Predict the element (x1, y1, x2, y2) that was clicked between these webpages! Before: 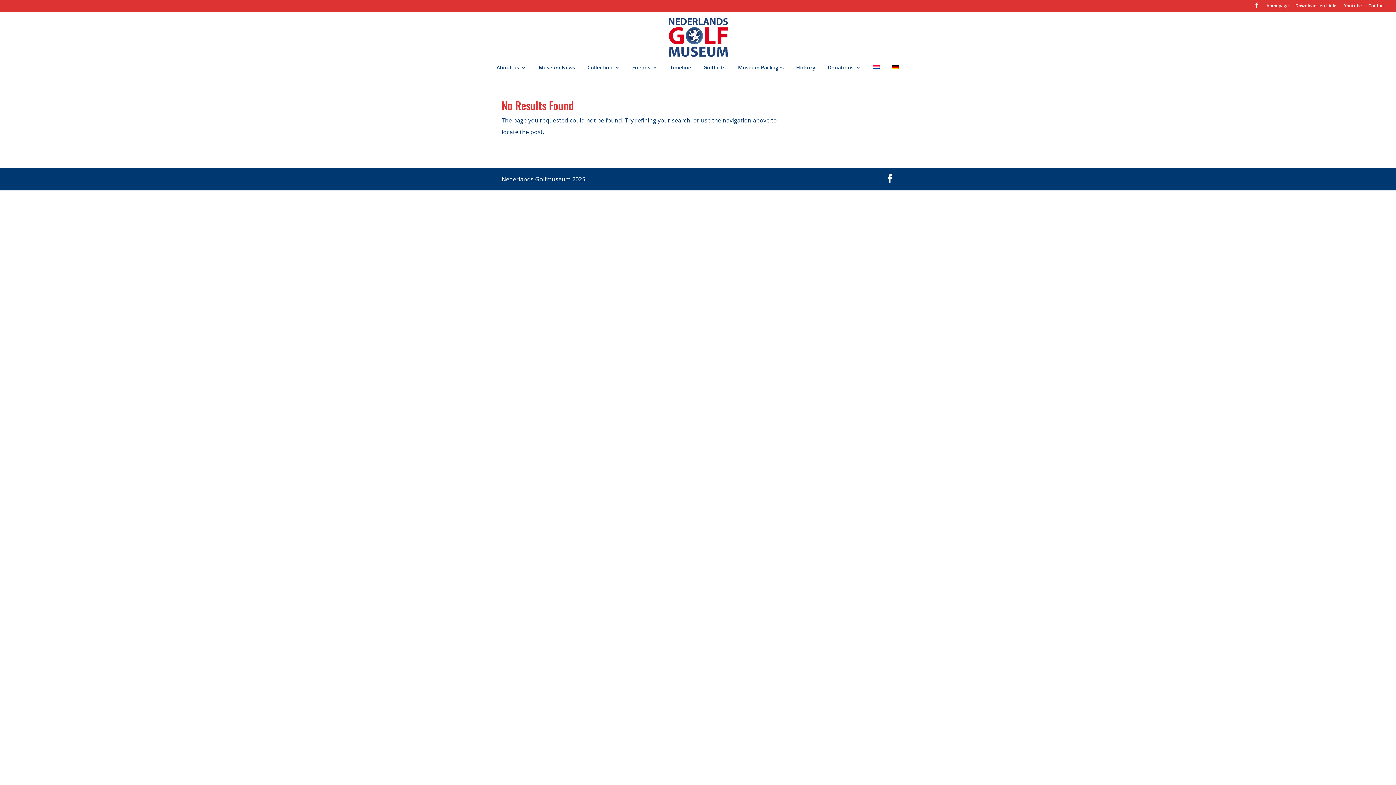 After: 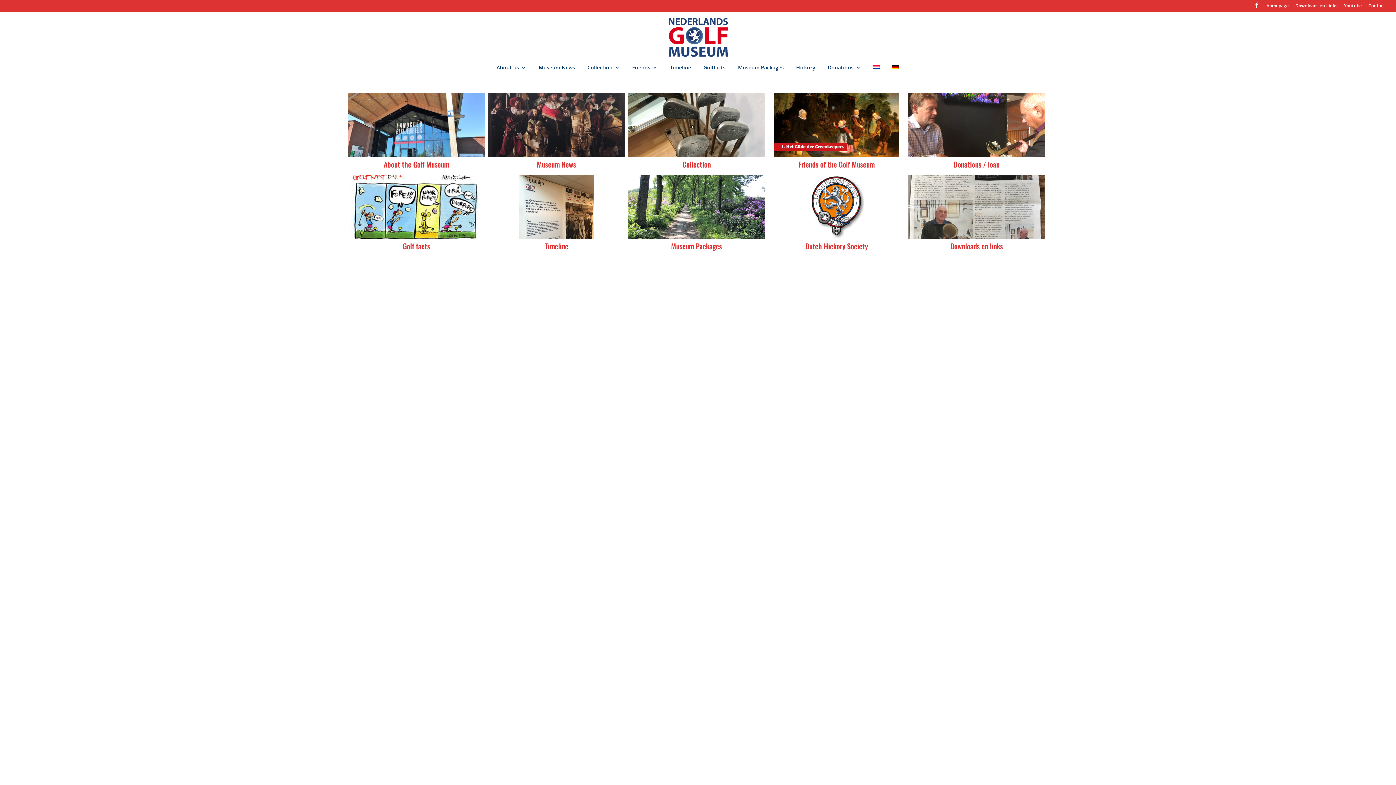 Action: bbox: (669, 32, 727, 40)